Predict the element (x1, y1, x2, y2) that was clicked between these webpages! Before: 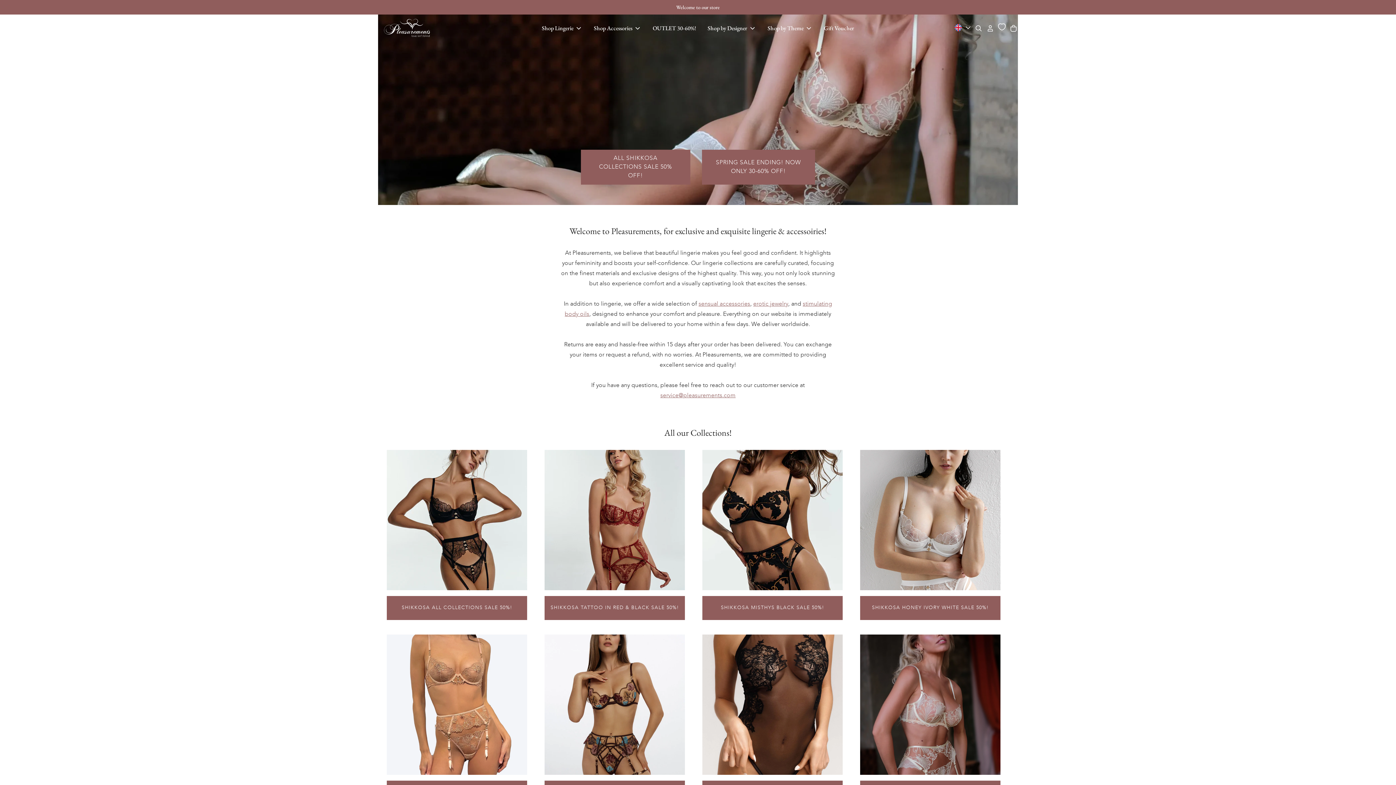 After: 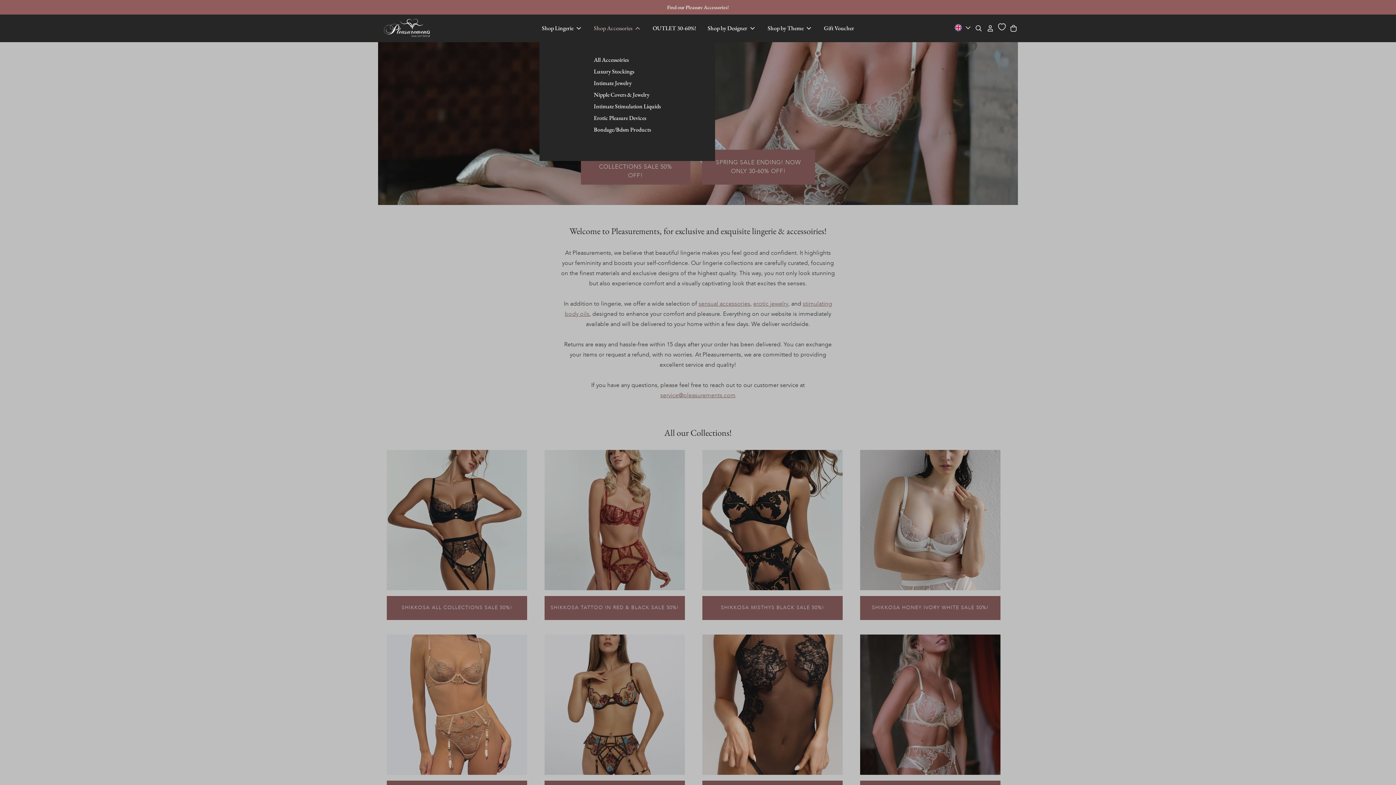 Action: bbox: (588, 14, 647, 42) label: Shop Accessories